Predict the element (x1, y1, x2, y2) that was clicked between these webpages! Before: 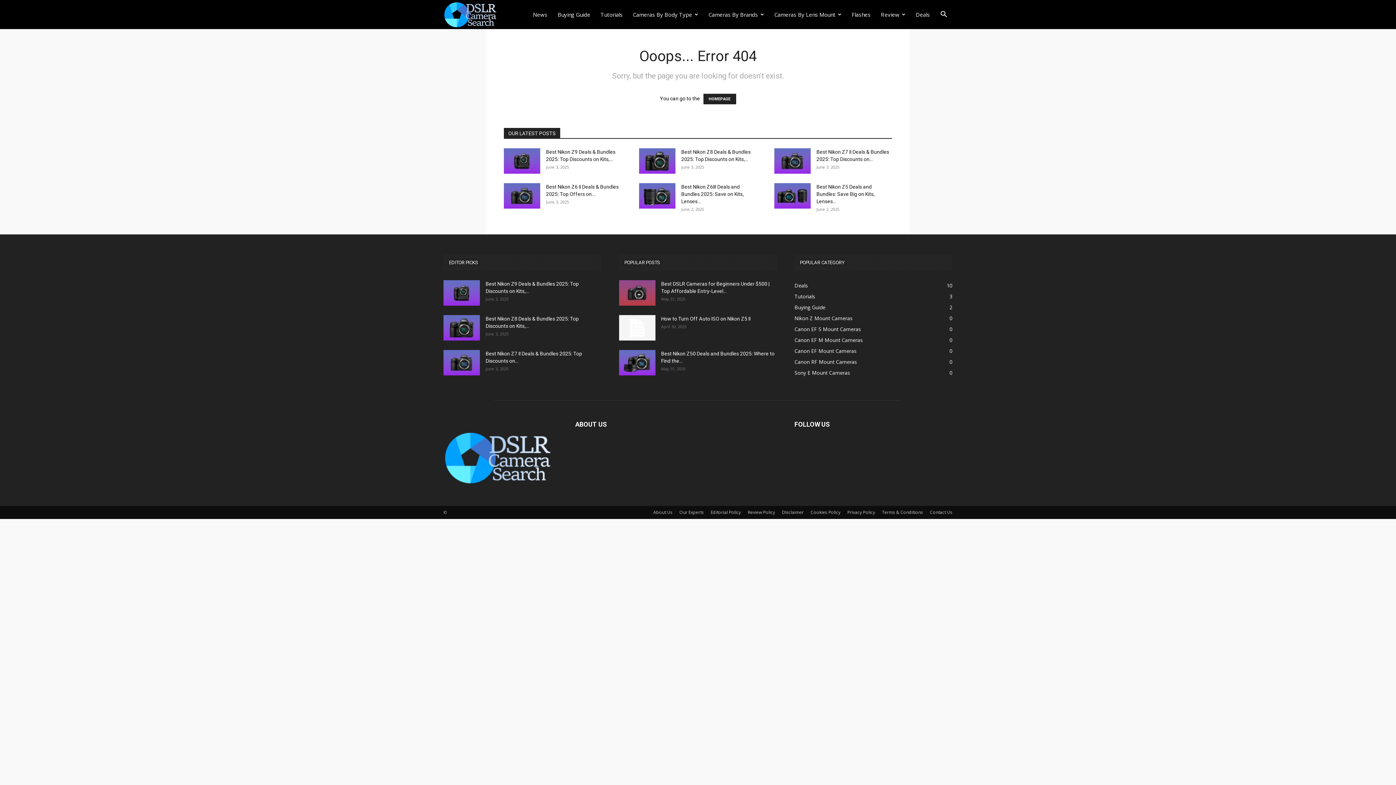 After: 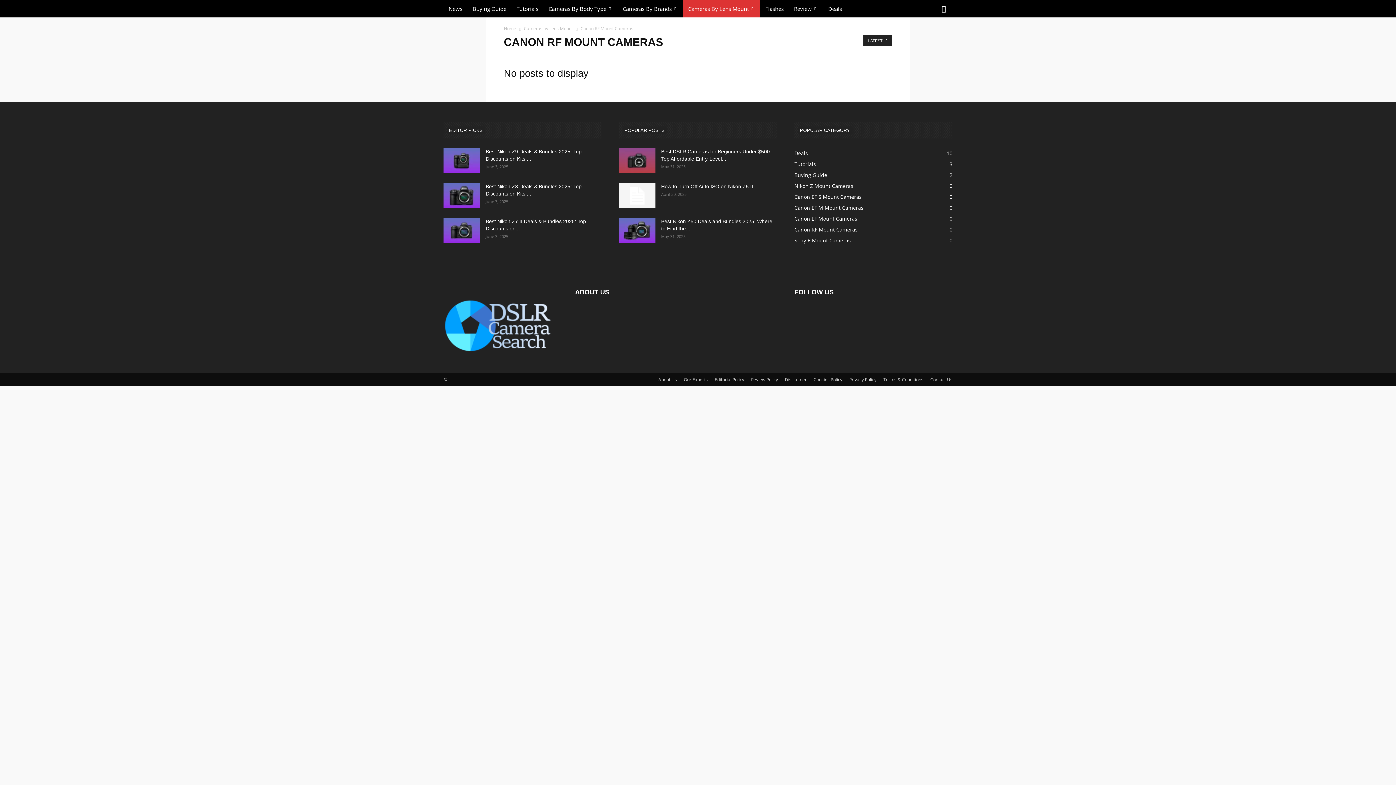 Action: bbox: (794, 358, 857, 365) label: Canon RF Mount Cameras
0